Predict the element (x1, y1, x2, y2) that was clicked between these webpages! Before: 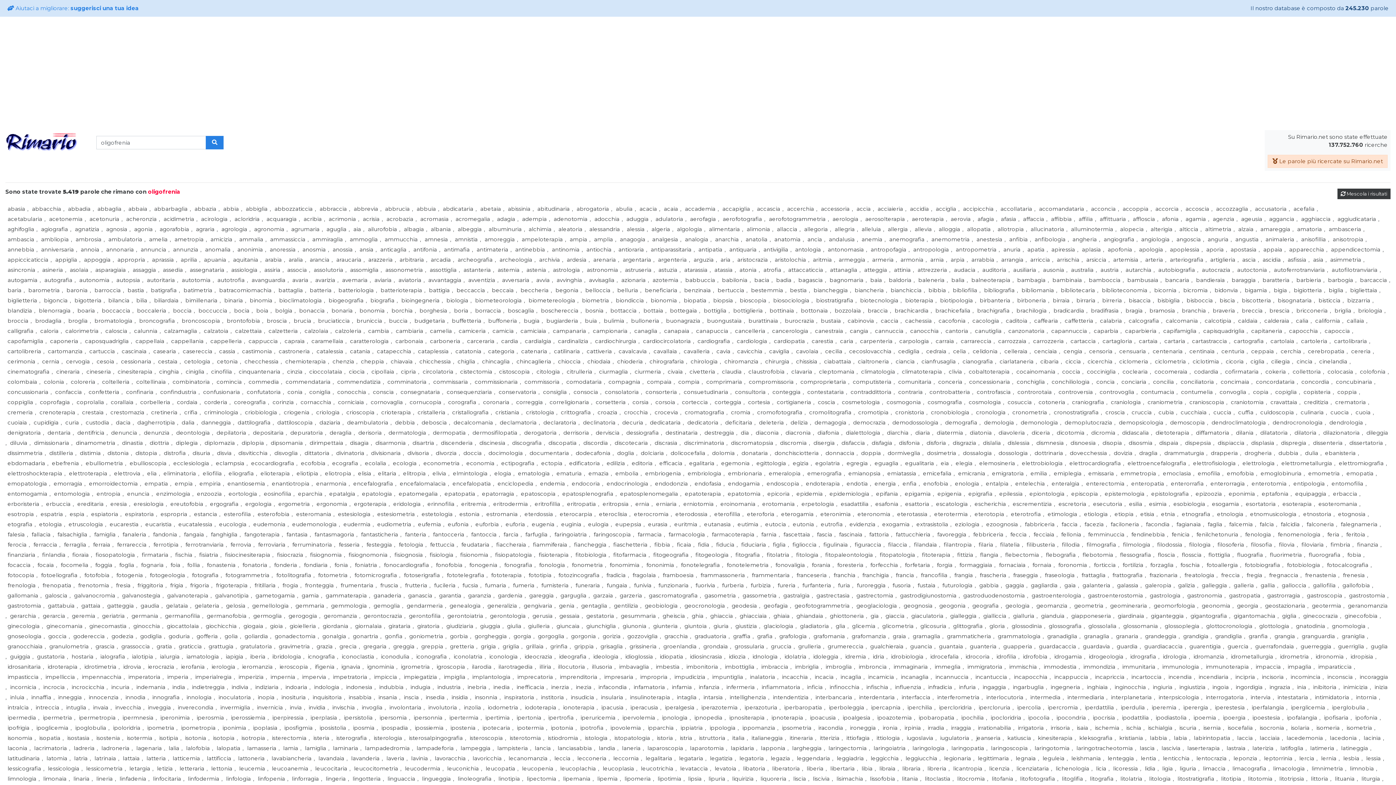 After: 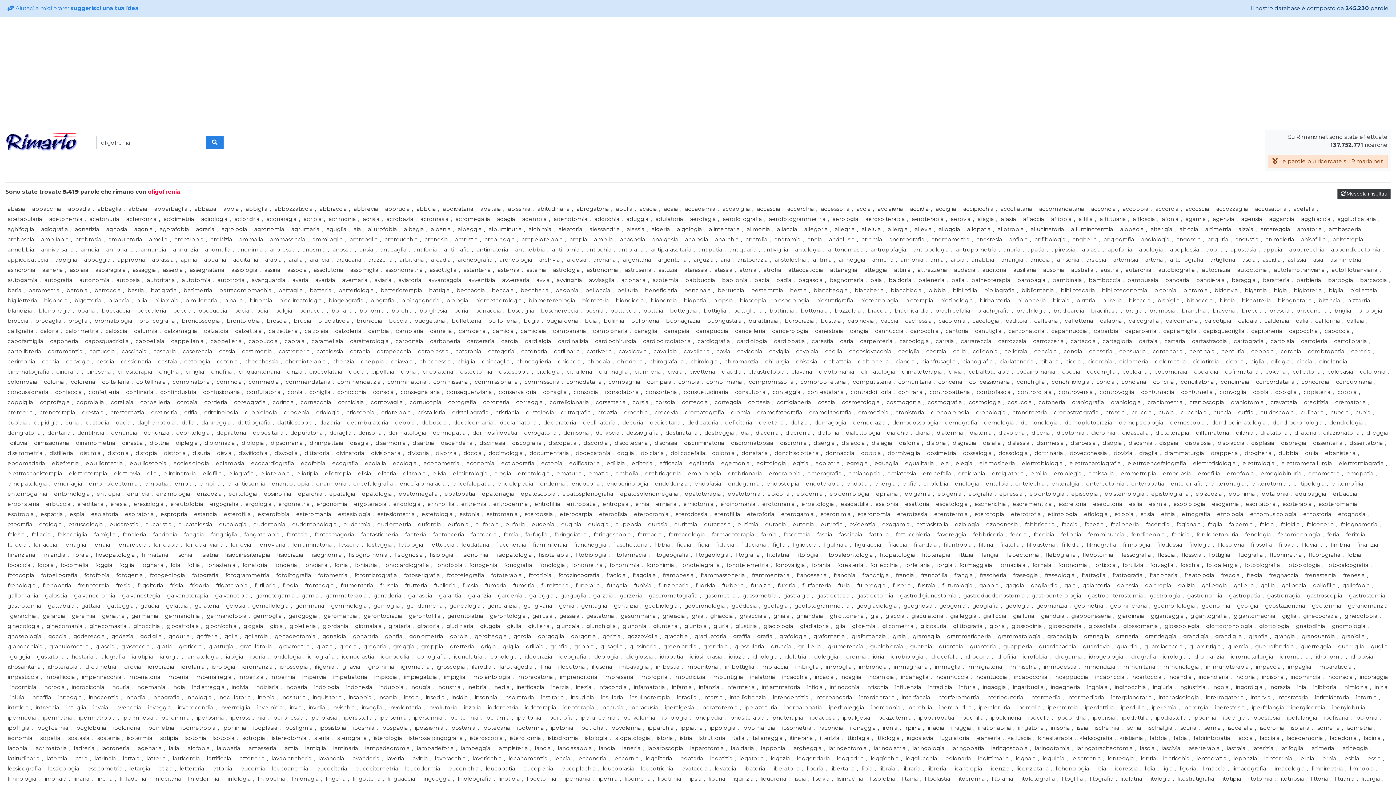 Action: bbox: (205, 136, 223, 149)